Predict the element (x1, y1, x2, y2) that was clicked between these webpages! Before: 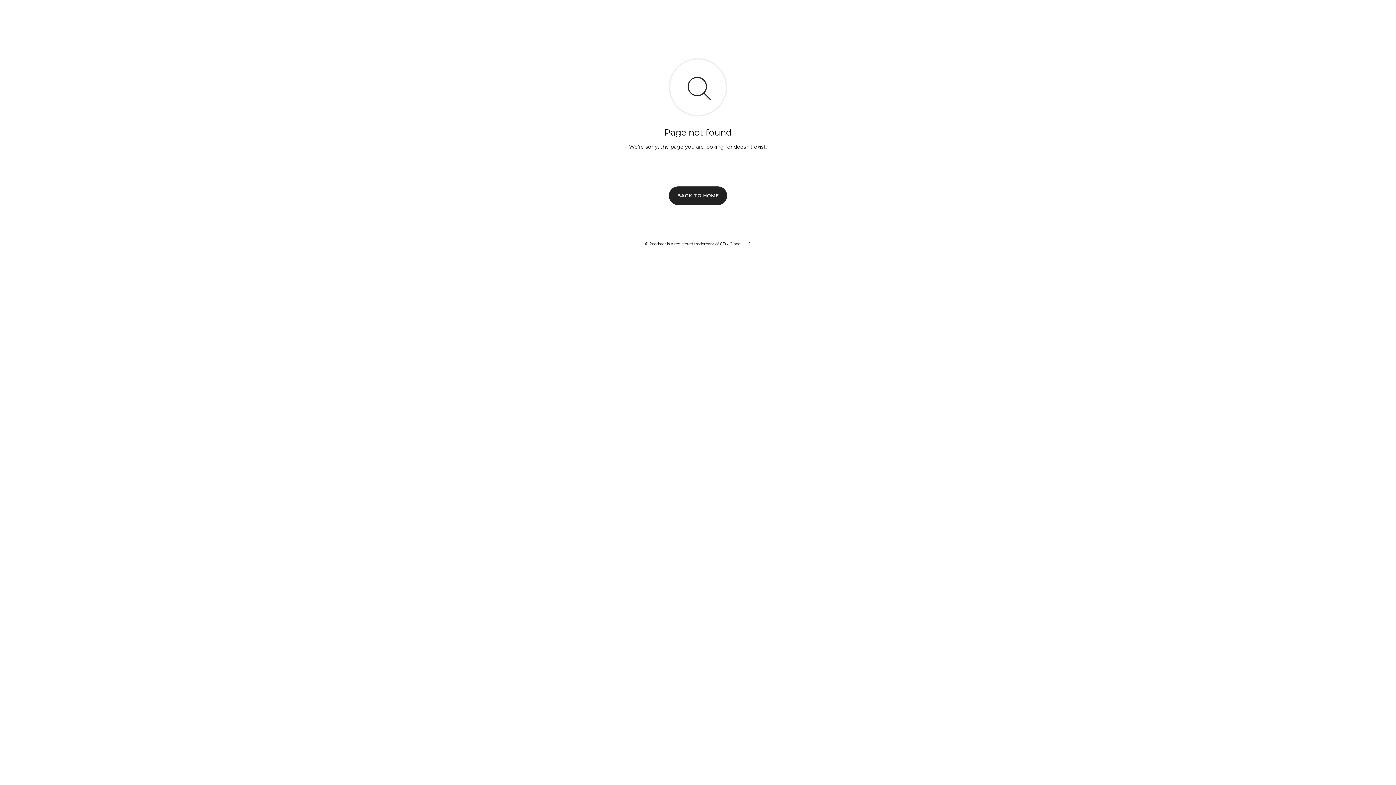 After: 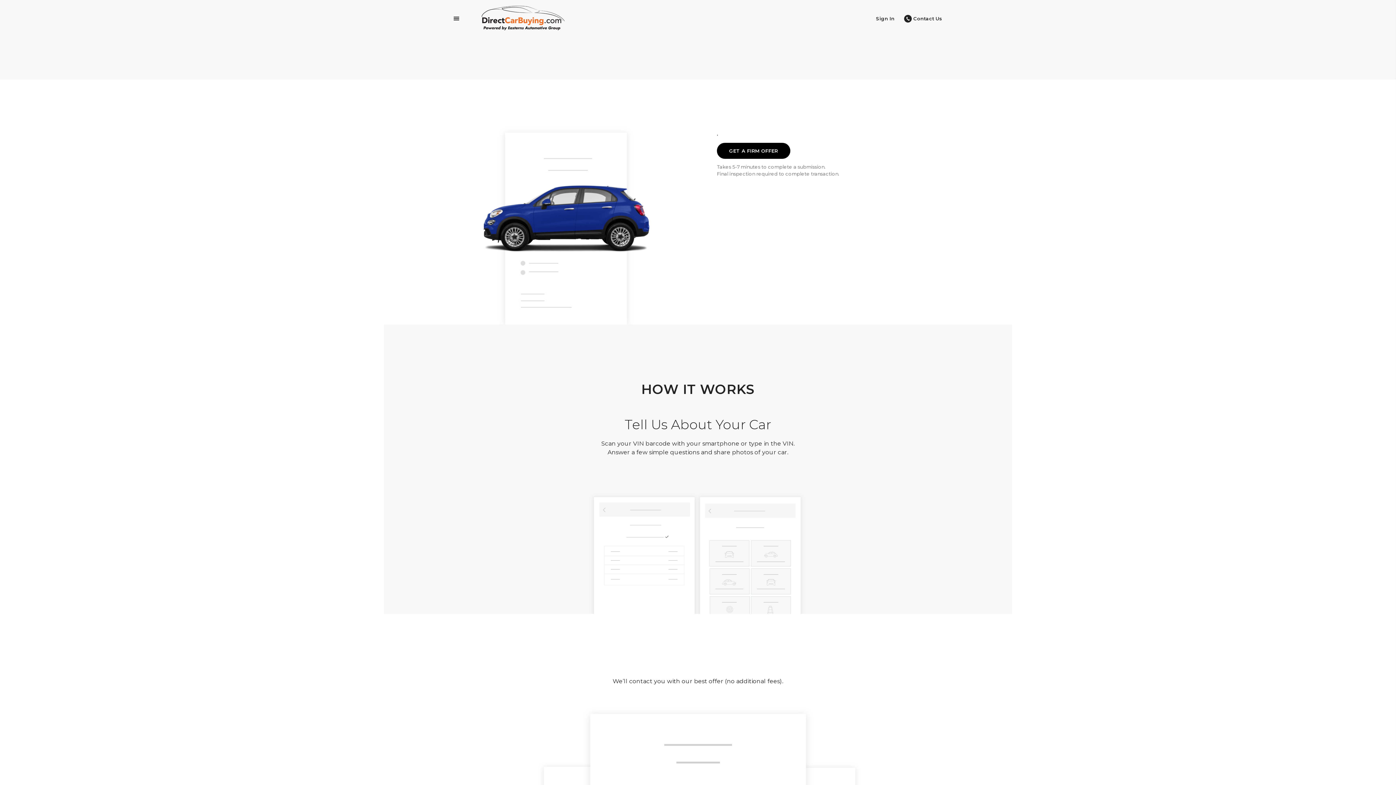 Action: label: BACK TO HOME bbox: (669, 186, 727, 204)